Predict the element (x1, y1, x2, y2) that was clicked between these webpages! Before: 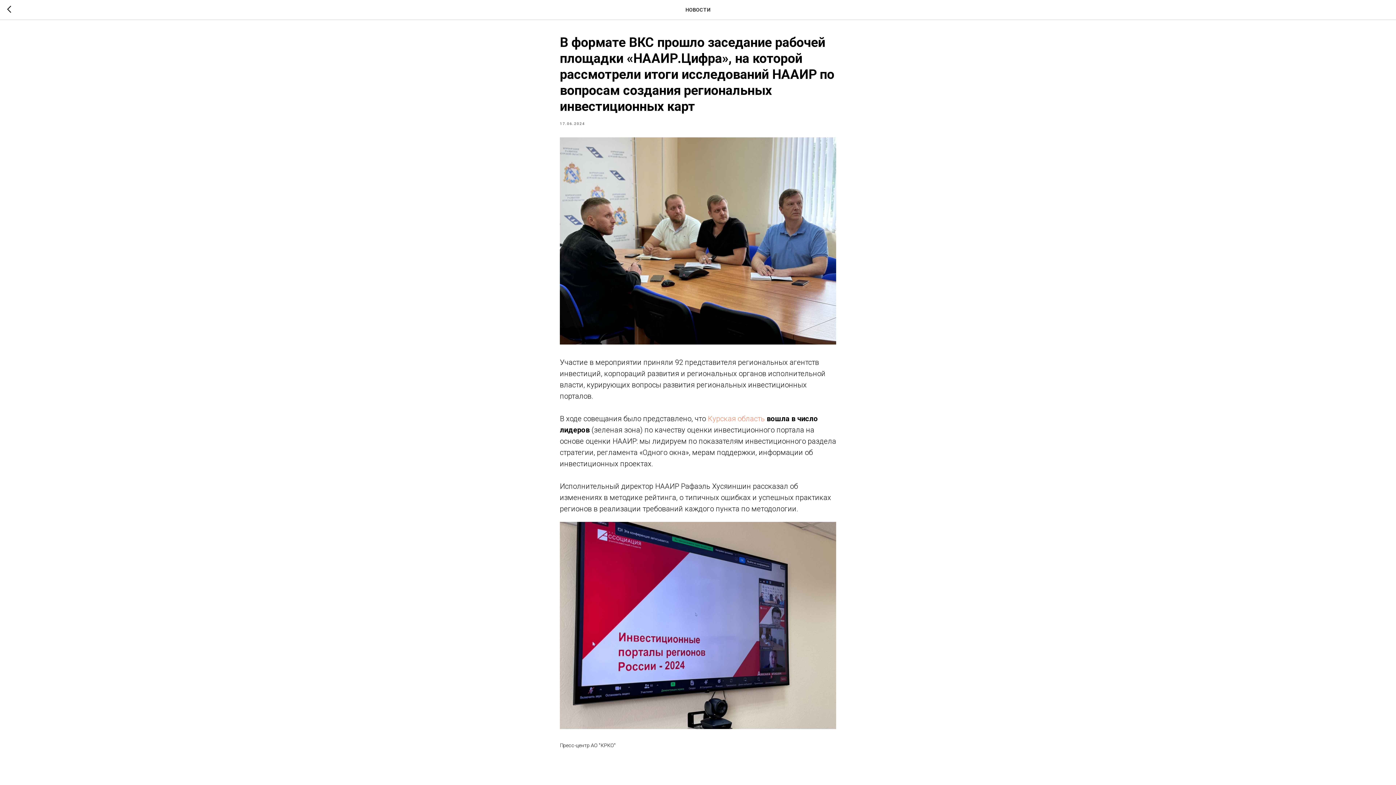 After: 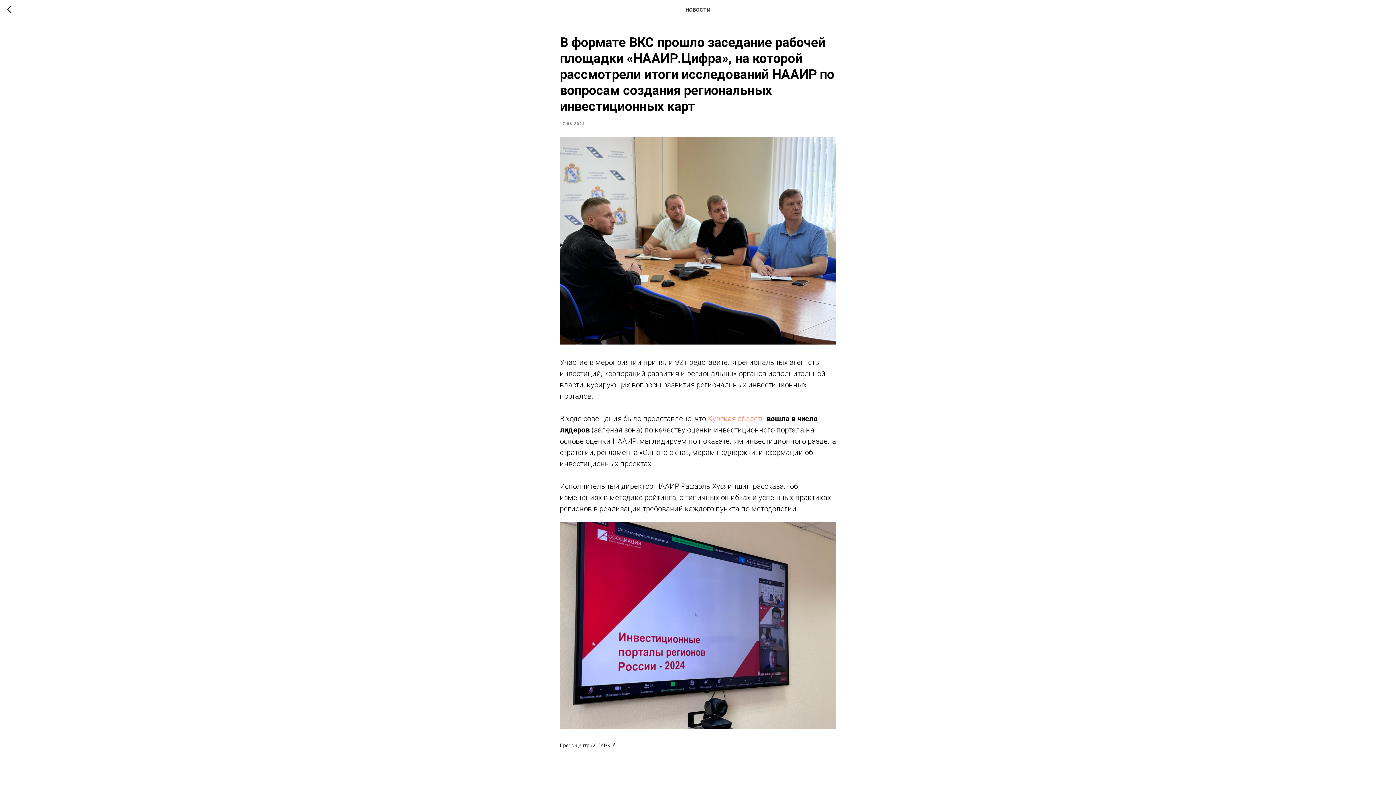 Action: bbox: (560, 742, 836, 749) label: Пресс-центр АО "КРКО"